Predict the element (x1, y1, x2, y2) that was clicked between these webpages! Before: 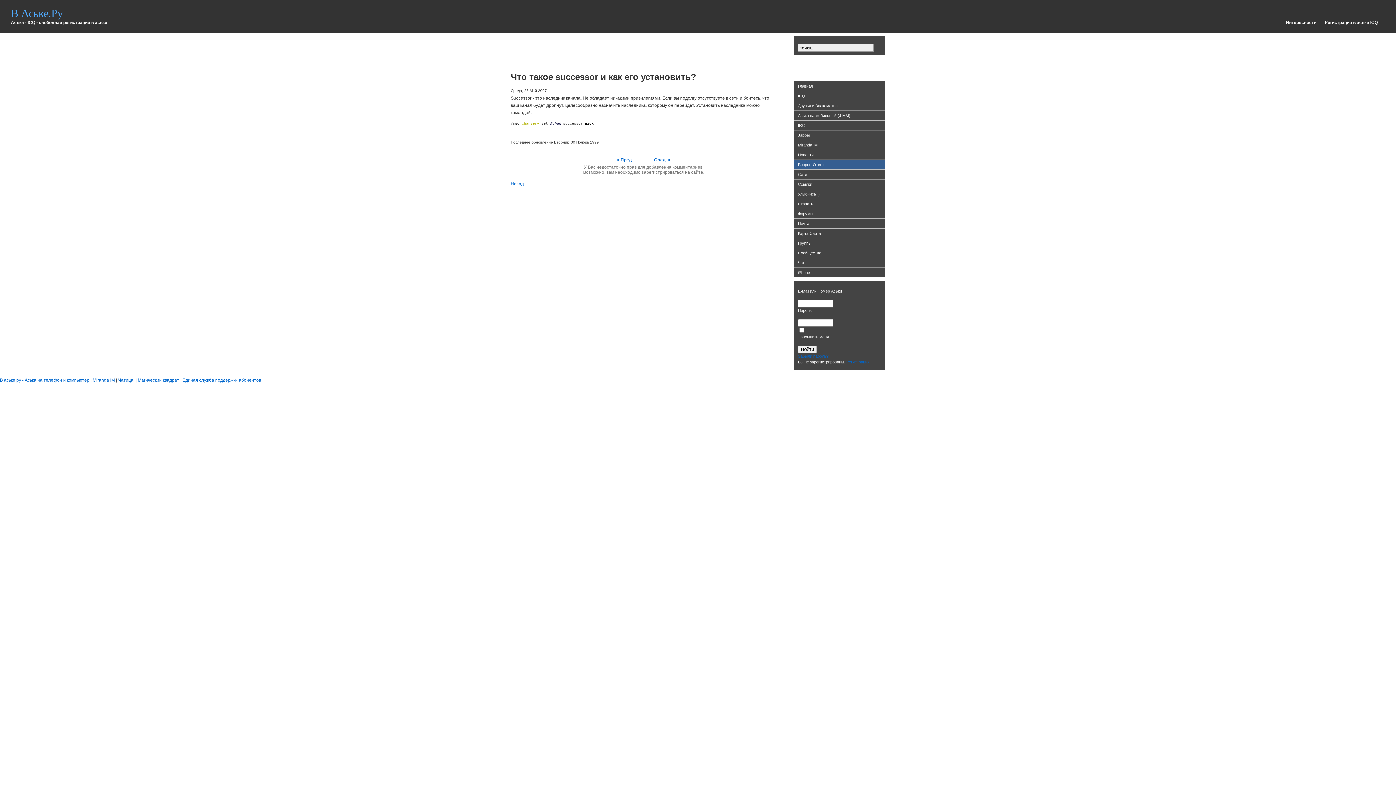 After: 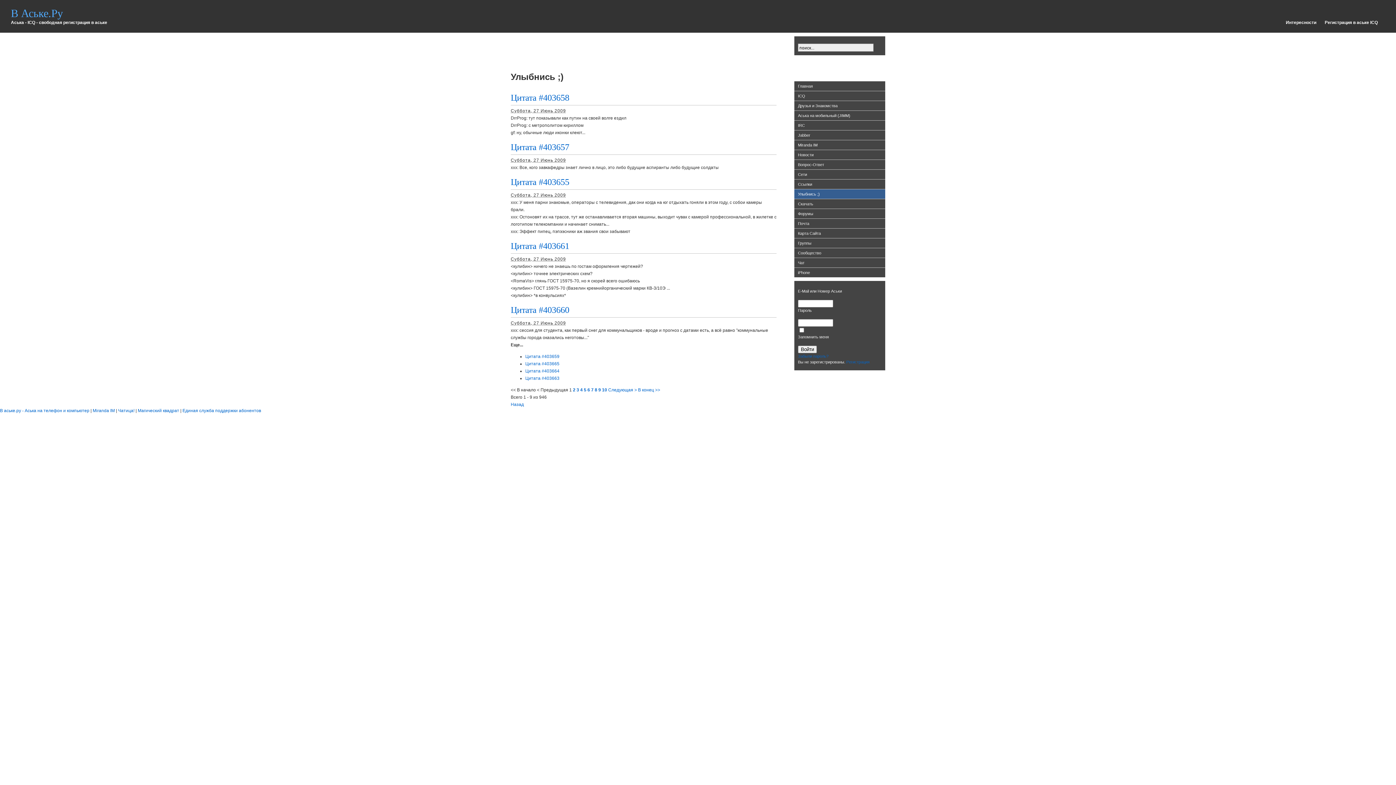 Action: label: Улыбнись ;) bbox: (794, 189, 885, 198)